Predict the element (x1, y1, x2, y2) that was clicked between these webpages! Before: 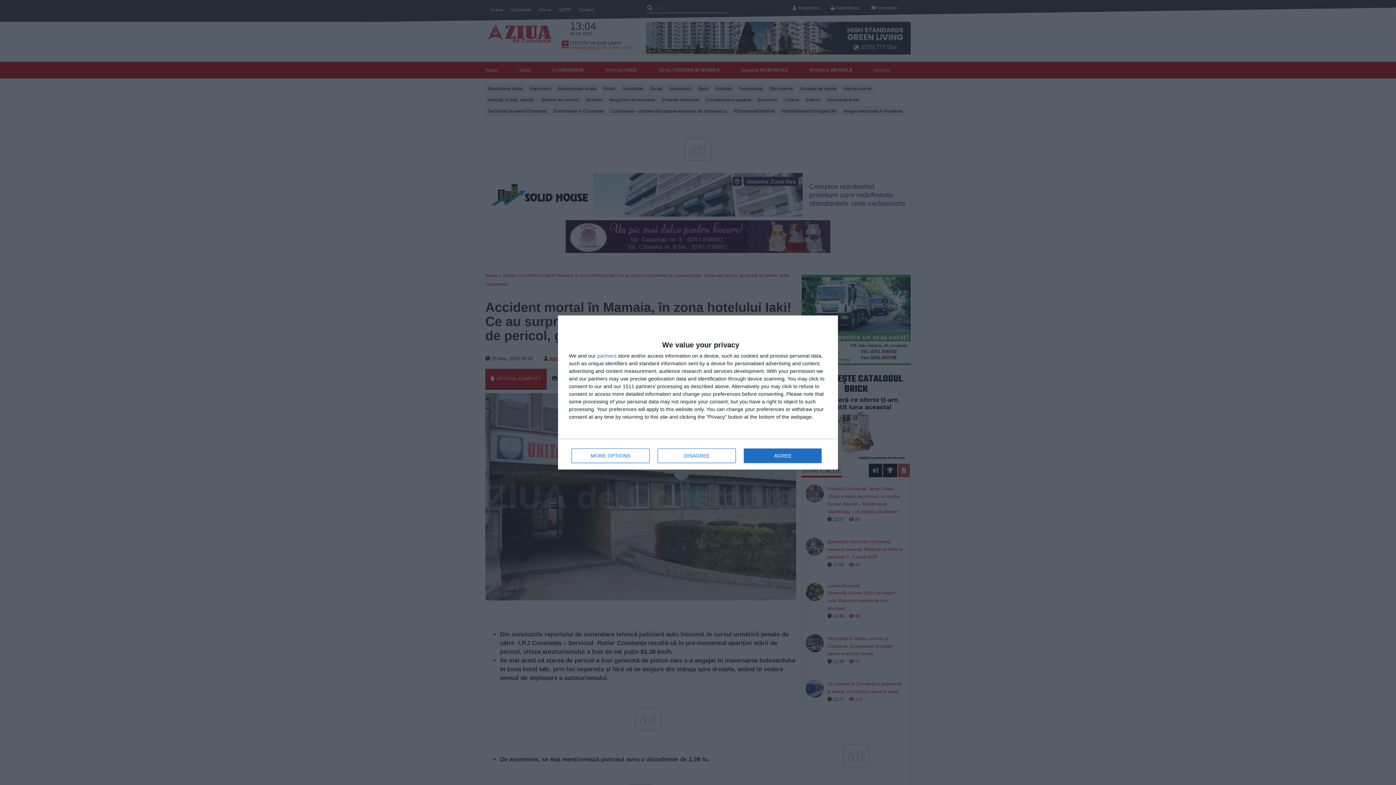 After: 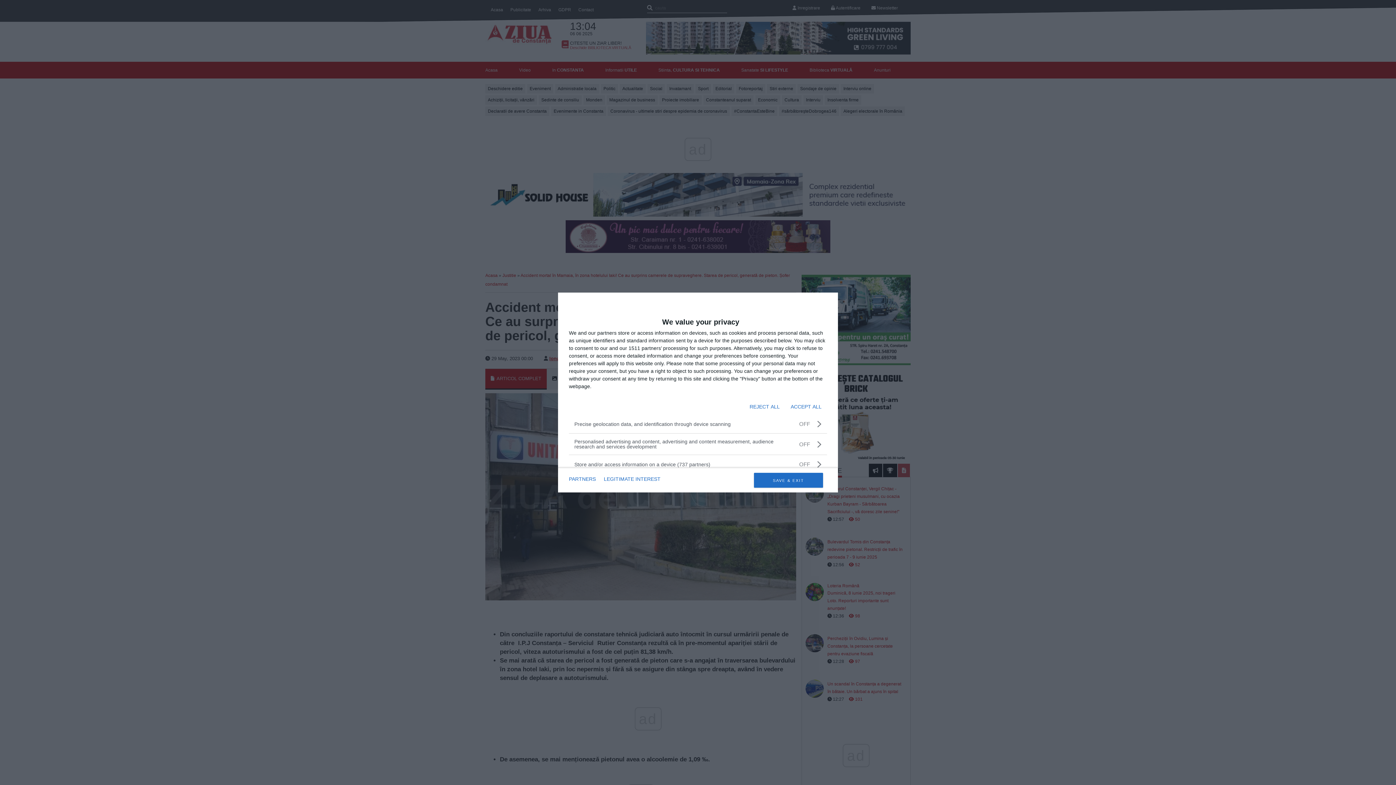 Action: bbox: (571, 448, 649, 463) label: MORE OPTIONS